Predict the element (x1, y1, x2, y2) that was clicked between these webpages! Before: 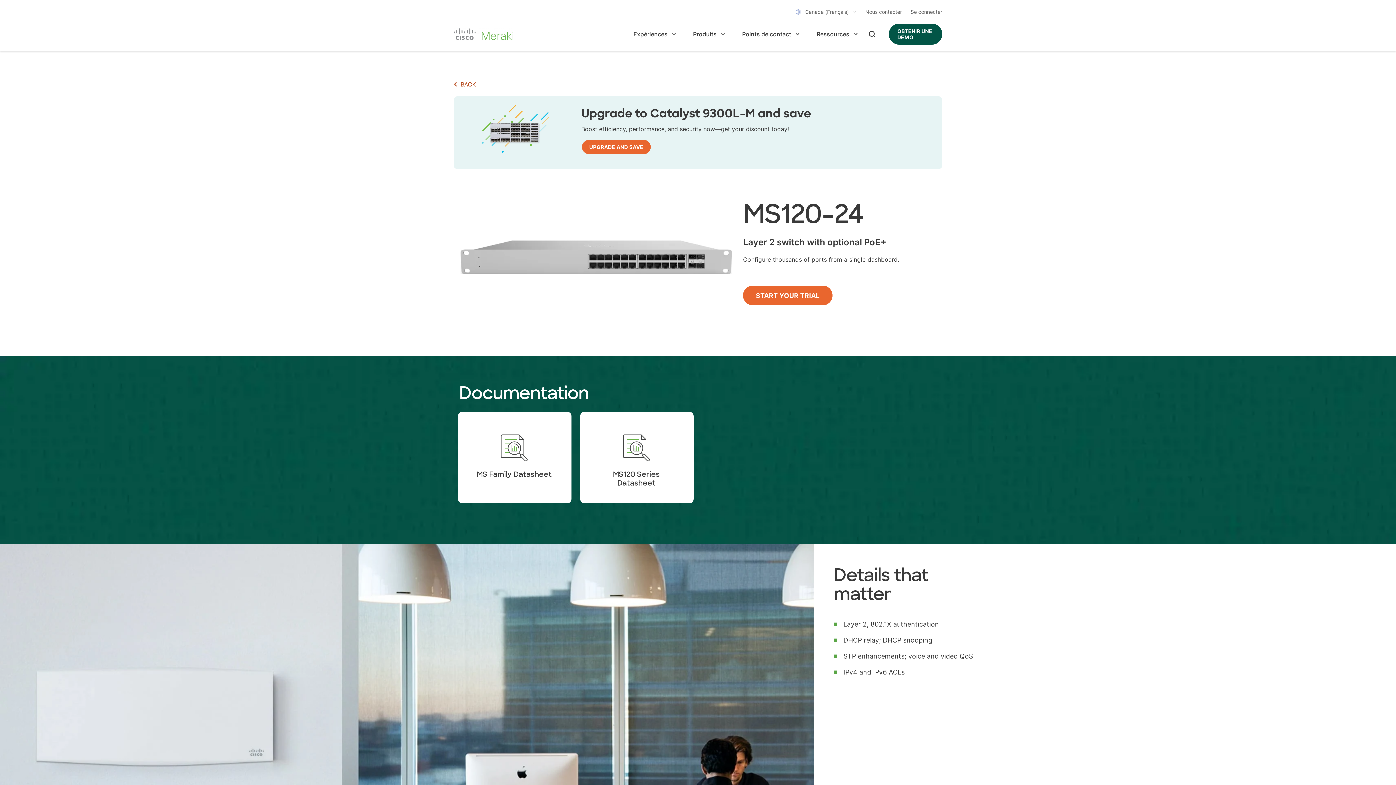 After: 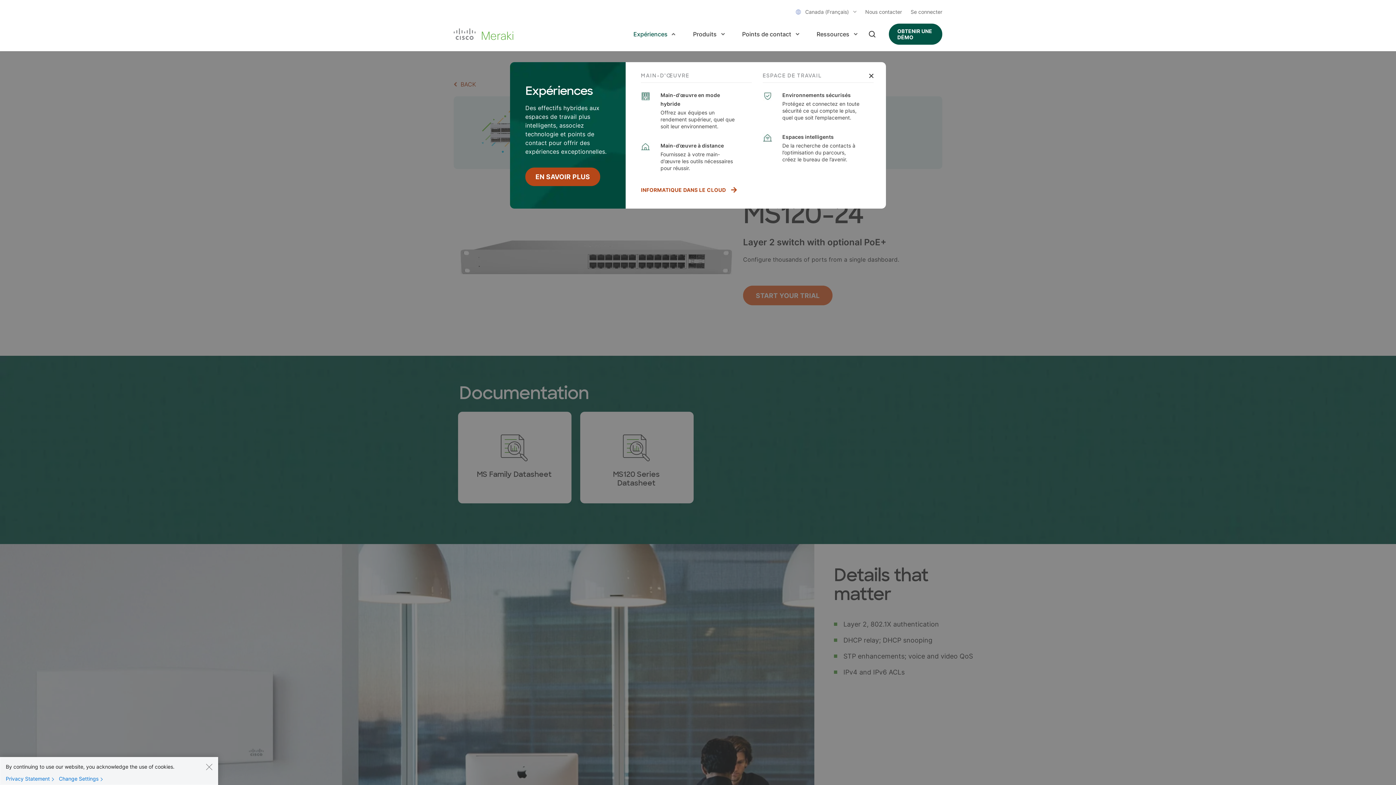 Action: bbox: (633, 29, 667, 38) label: Expériences